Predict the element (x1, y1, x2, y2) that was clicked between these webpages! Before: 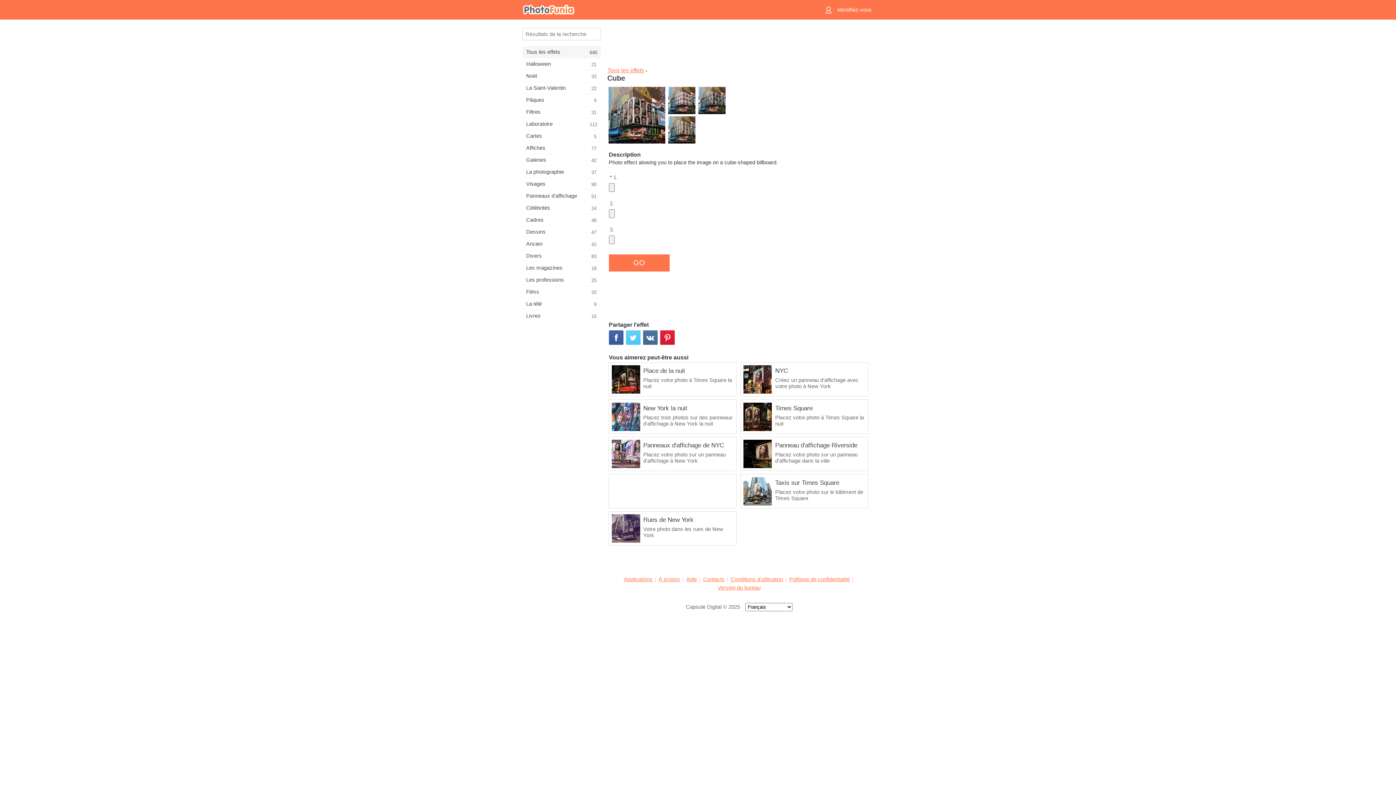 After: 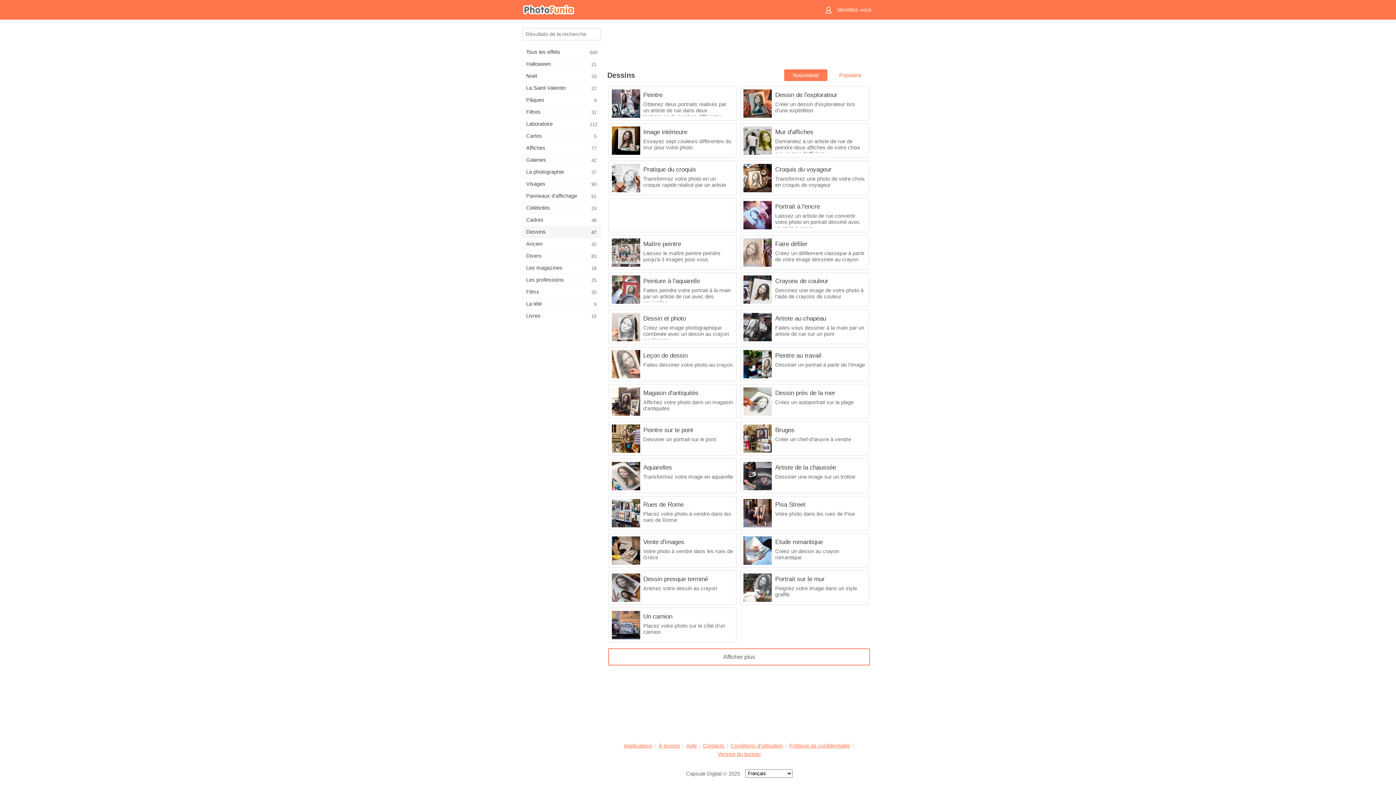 Action: label: Dessins
47 bbox: (522, 226, 601, 237)